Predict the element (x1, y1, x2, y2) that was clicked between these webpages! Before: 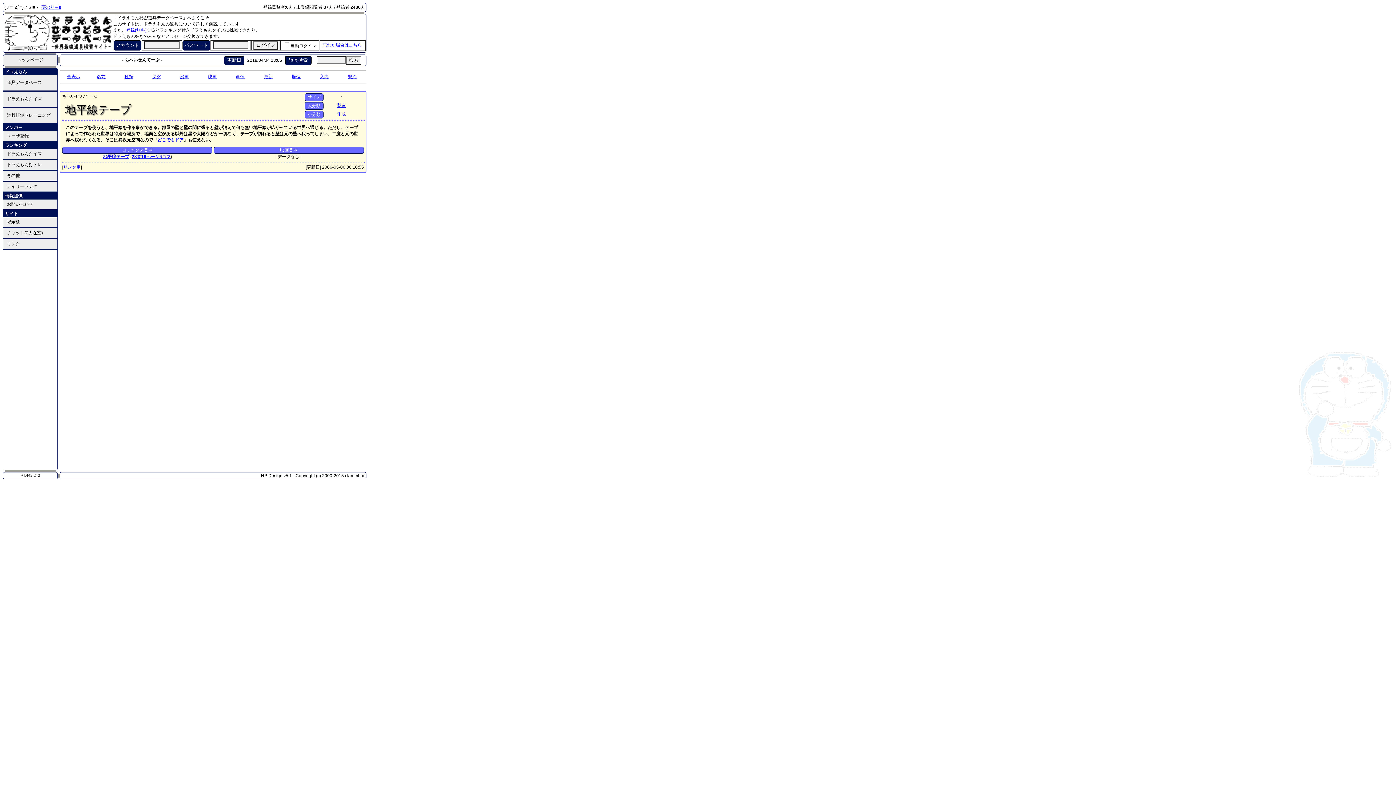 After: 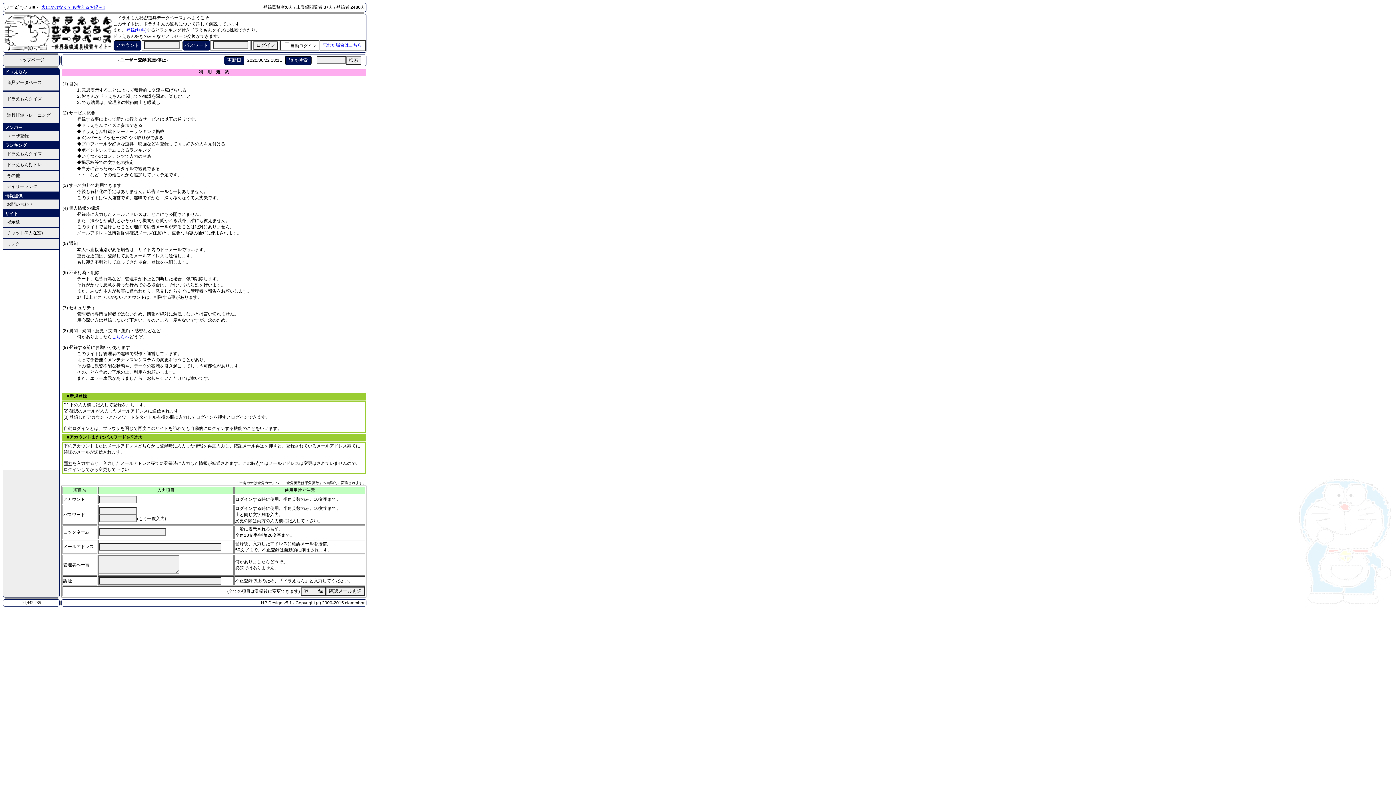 Action: label: 忘れた場合はこちら bbox: (322, 42, 362, 47)